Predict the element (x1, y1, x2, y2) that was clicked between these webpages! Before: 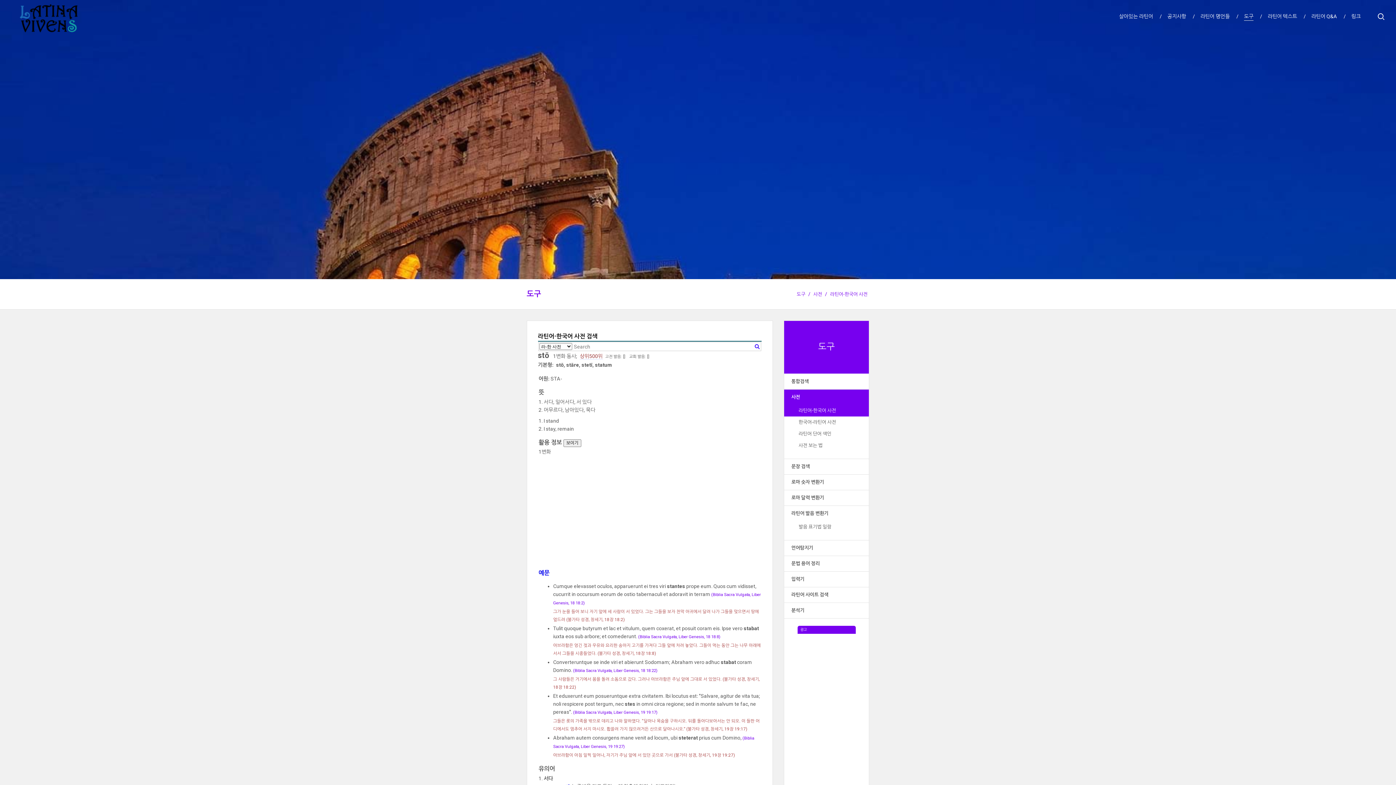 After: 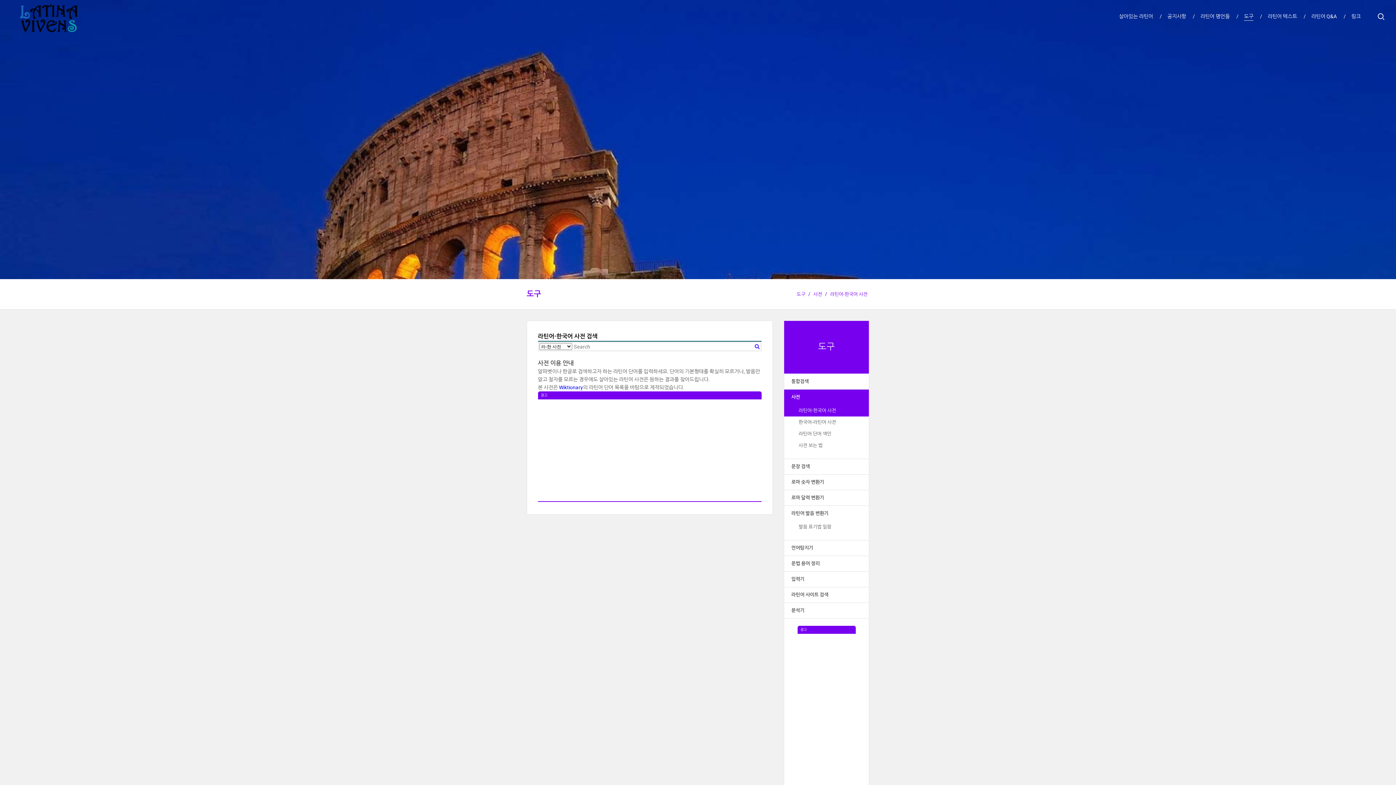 Action: label: 사전 bbox: (811, 290, 824, 298)